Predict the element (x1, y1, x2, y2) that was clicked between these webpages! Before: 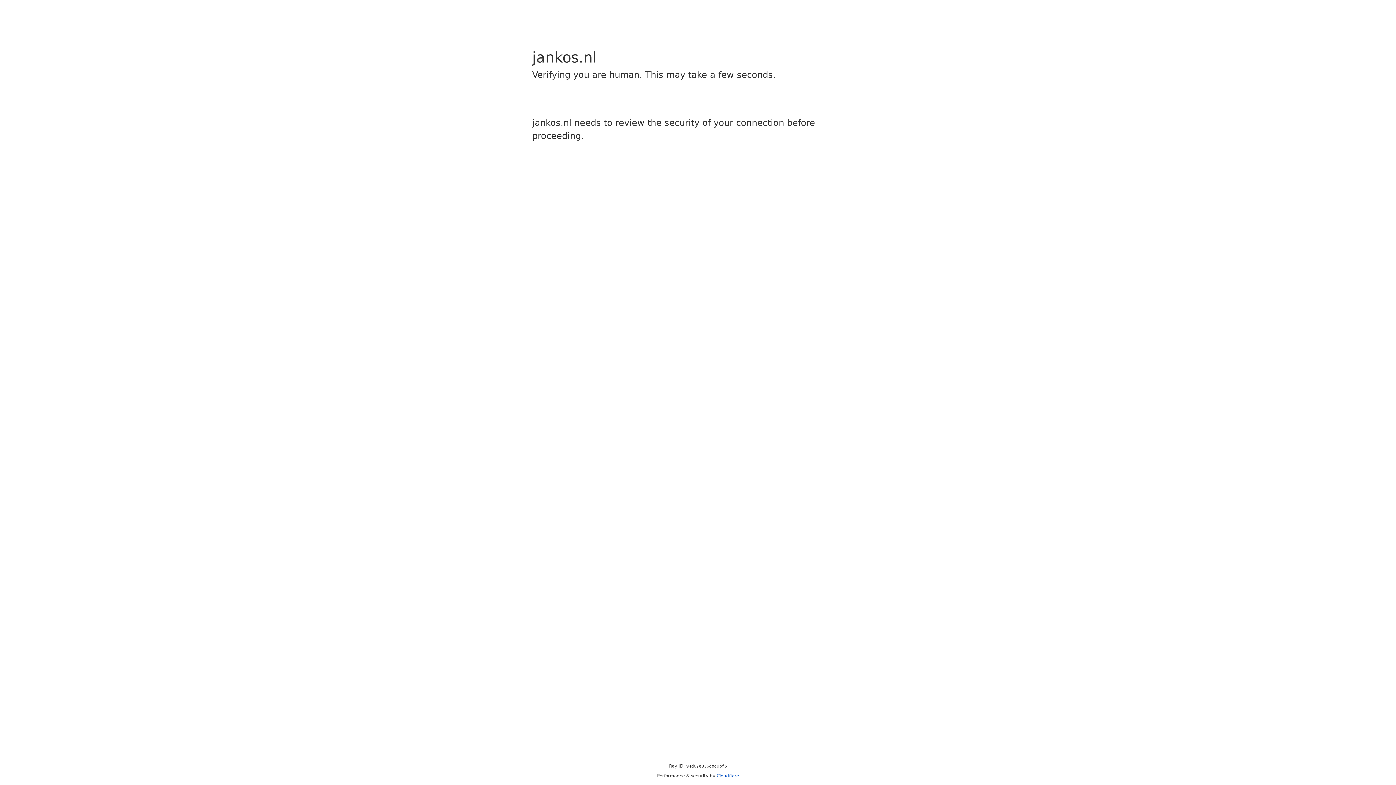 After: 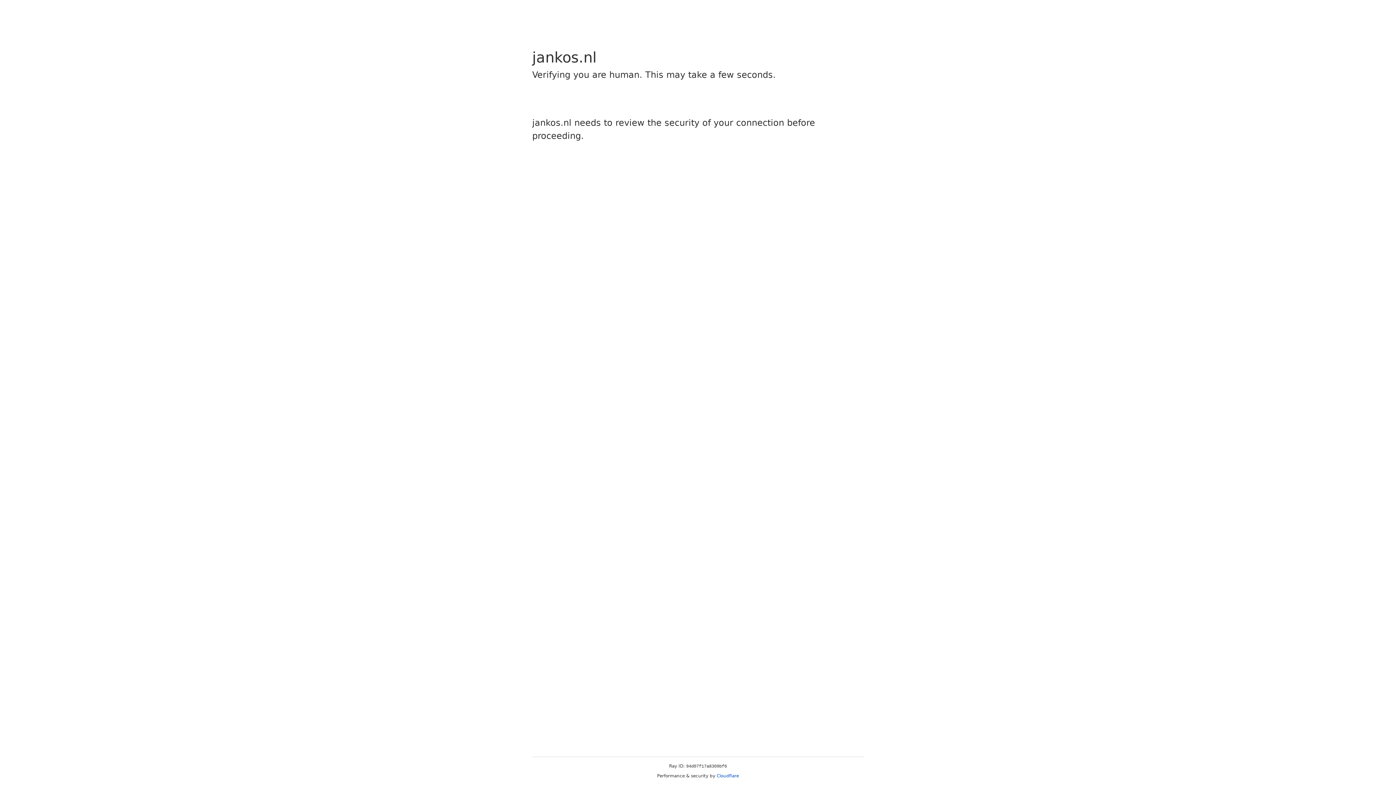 Action: label: Cloudflare bbox: (716, 773, 739, 778)